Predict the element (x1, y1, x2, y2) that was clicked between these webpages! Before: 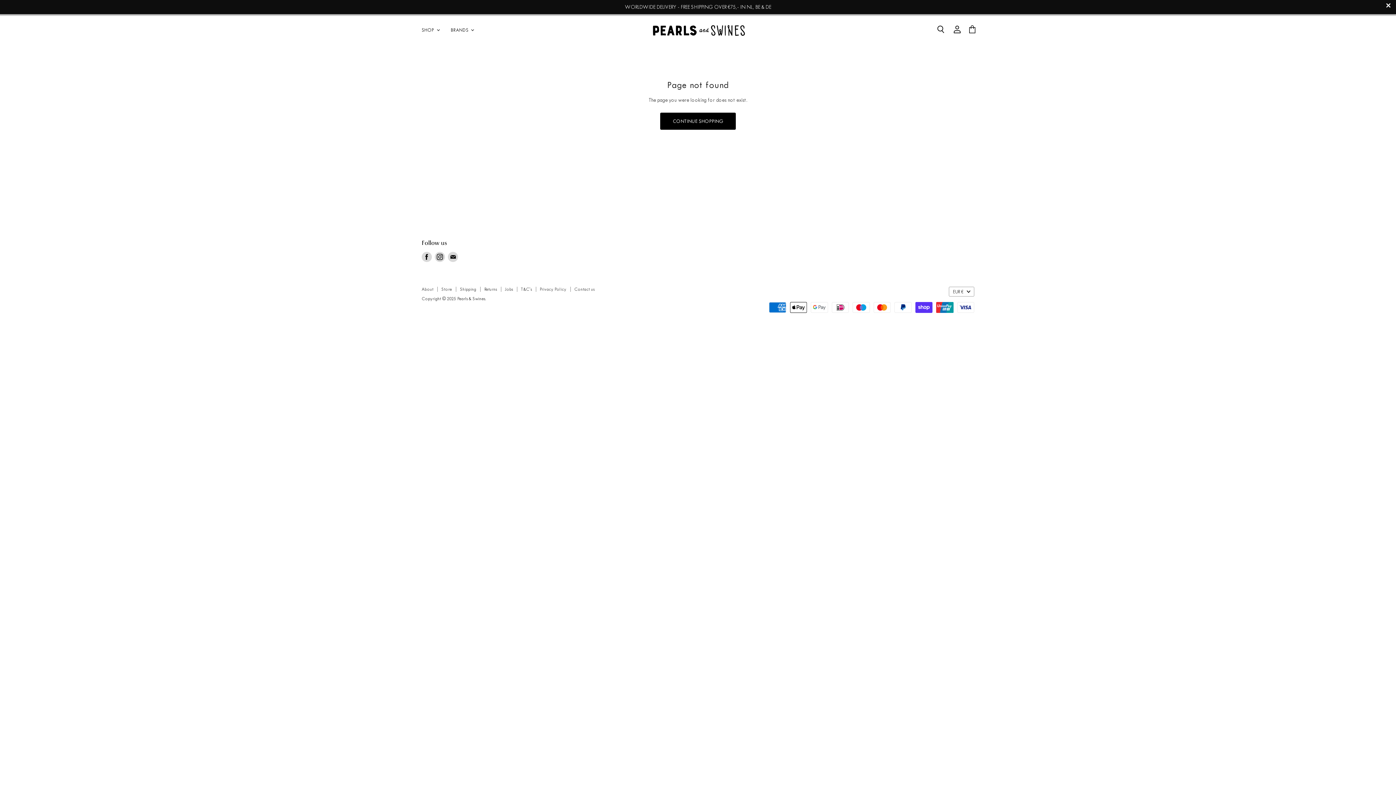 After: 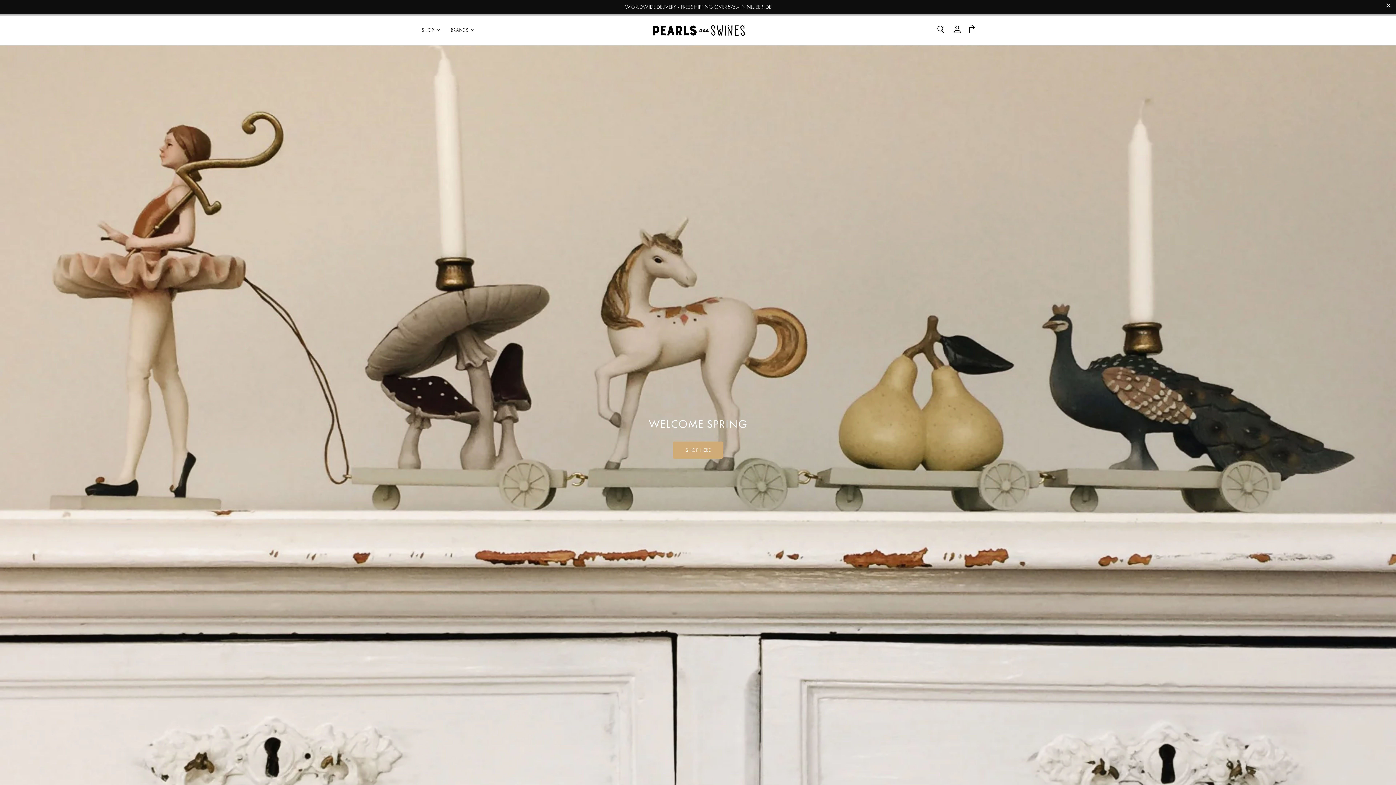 Action: bbox: (641, 16, 754, 42)